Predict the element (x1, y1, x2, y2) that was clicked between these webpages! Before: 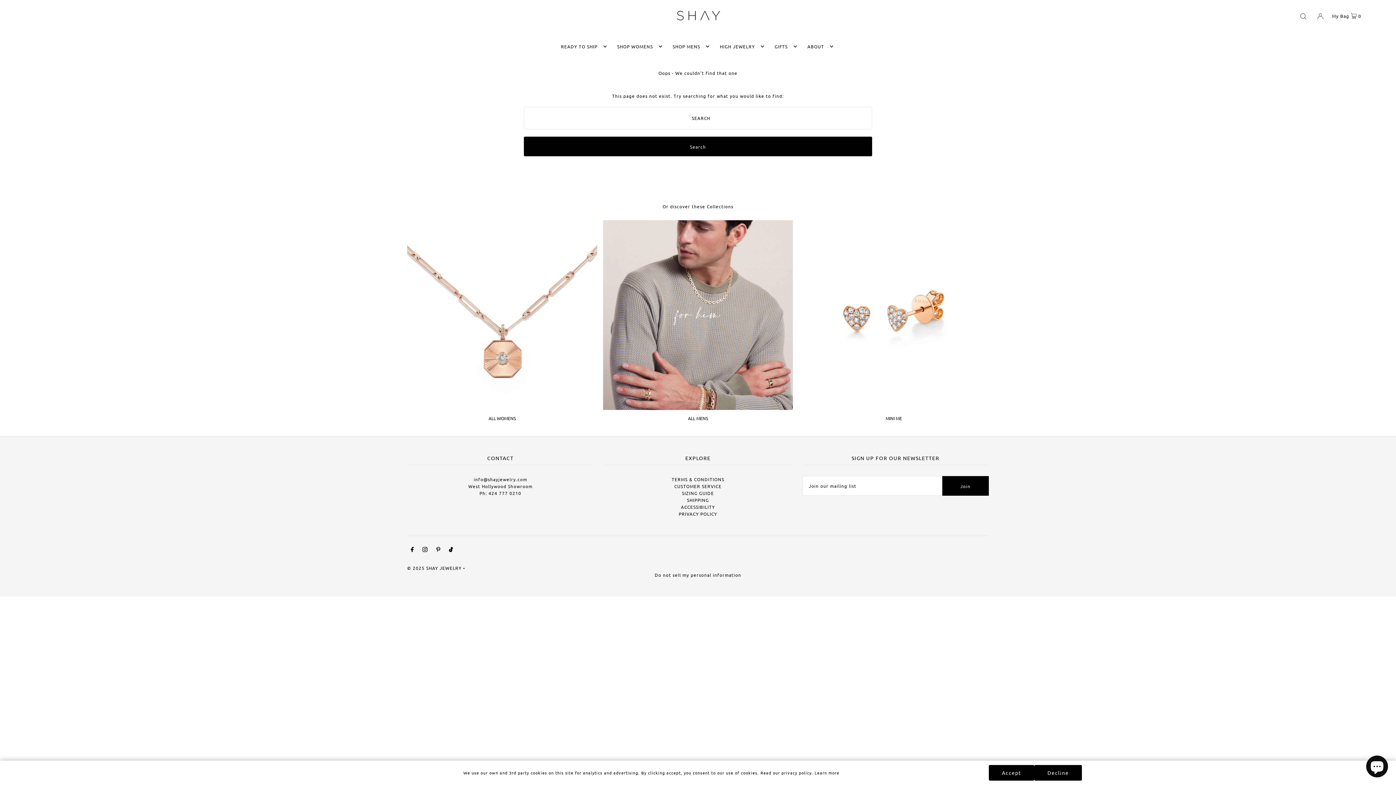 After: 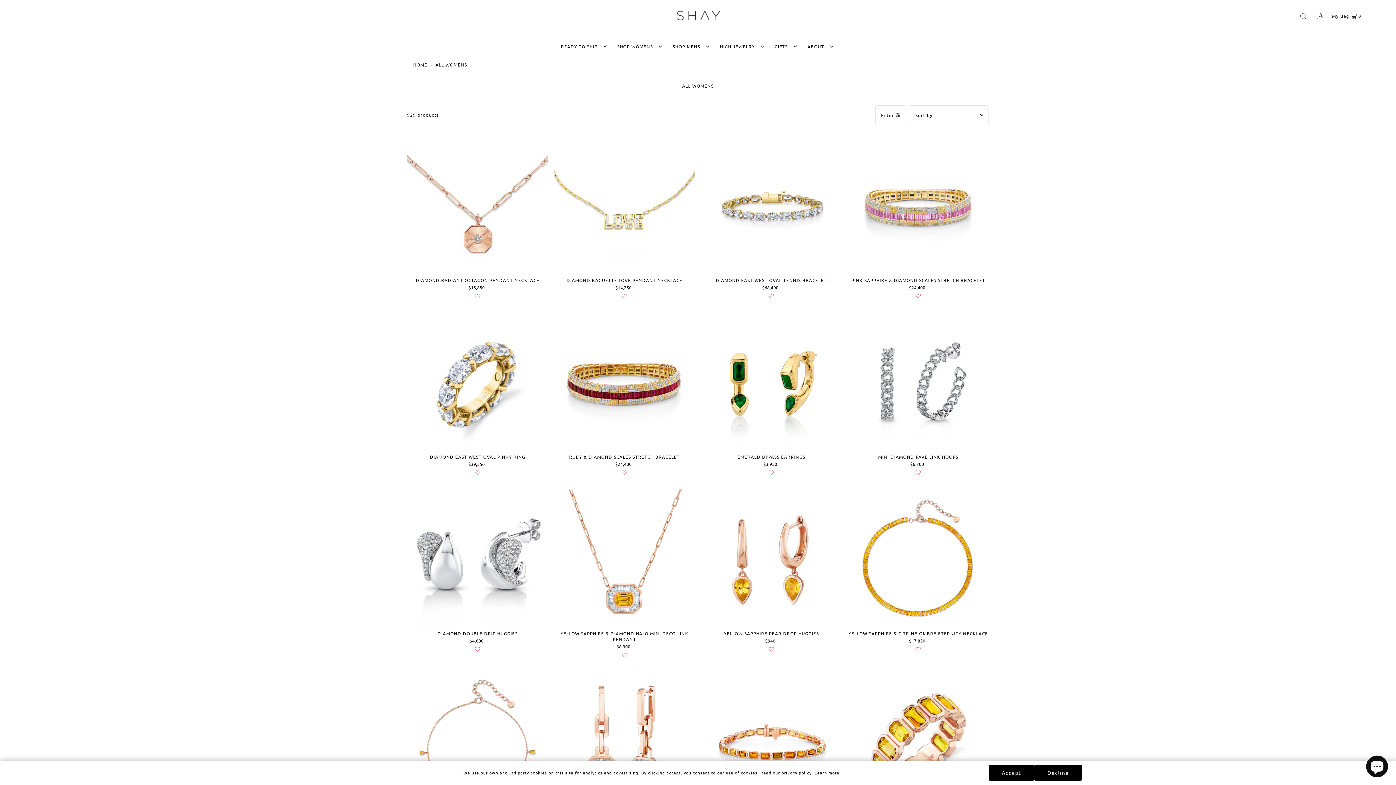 Action: bbox: (613, 37, 662, 55) label: SHOP WOMENS